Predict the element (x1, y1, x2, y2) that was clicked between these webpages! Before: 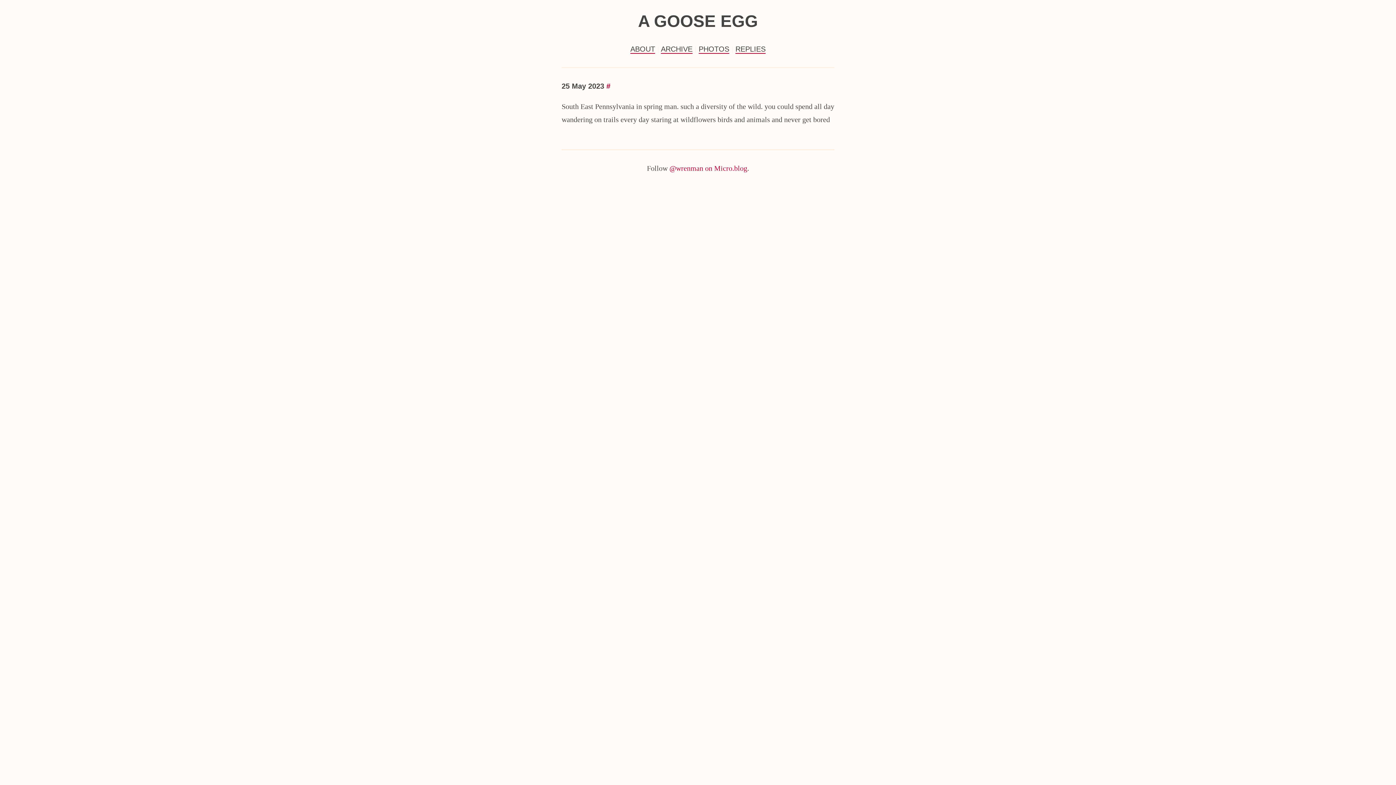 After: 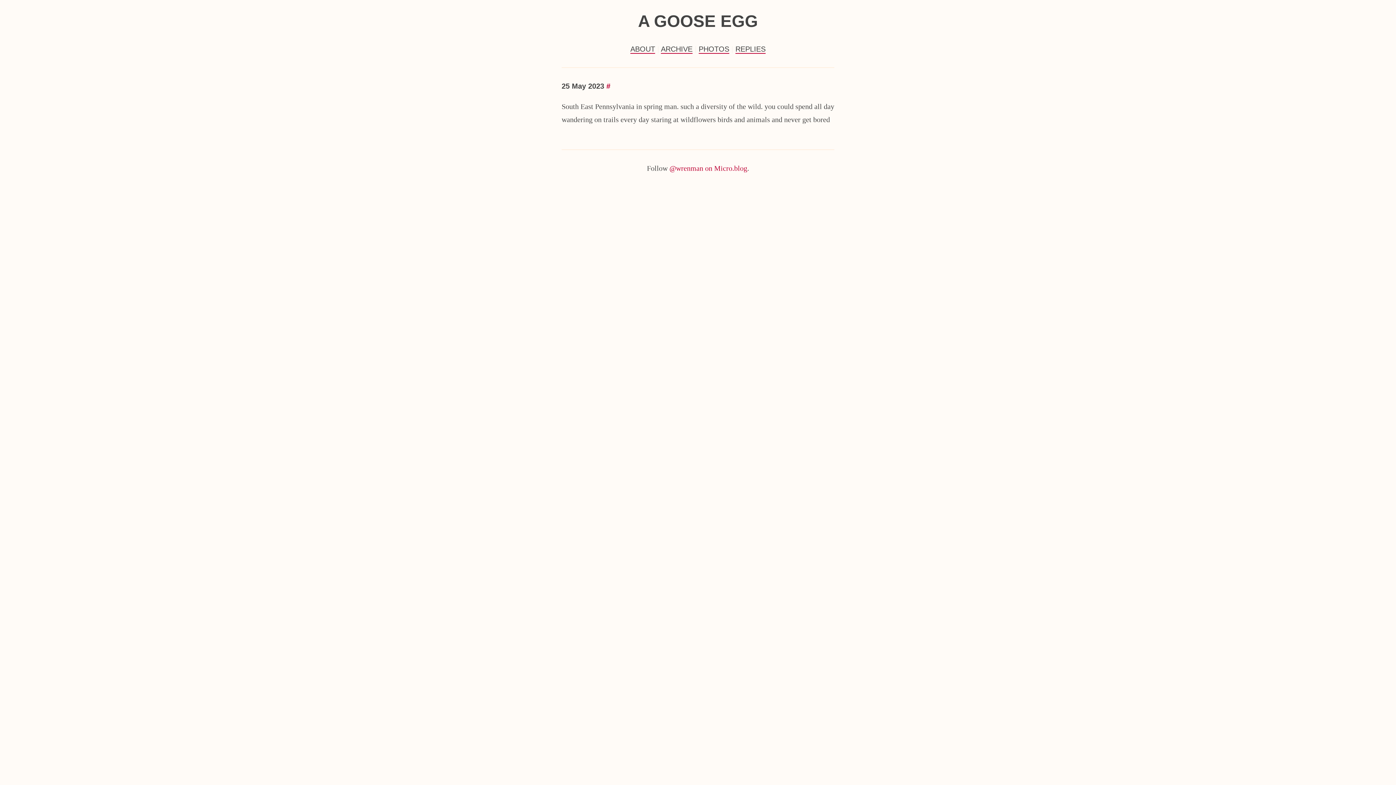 Action: bbox: (606, 82, 610, 90) label: #